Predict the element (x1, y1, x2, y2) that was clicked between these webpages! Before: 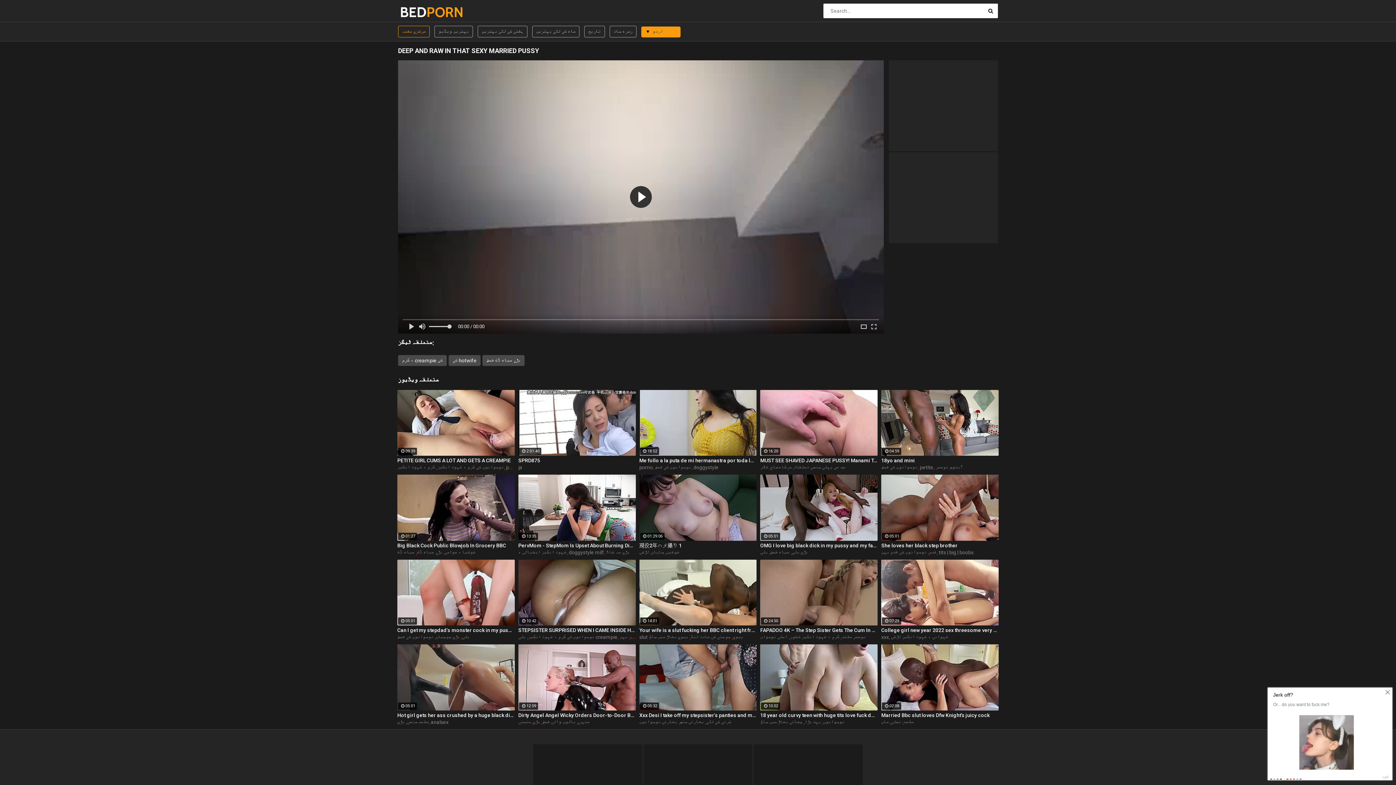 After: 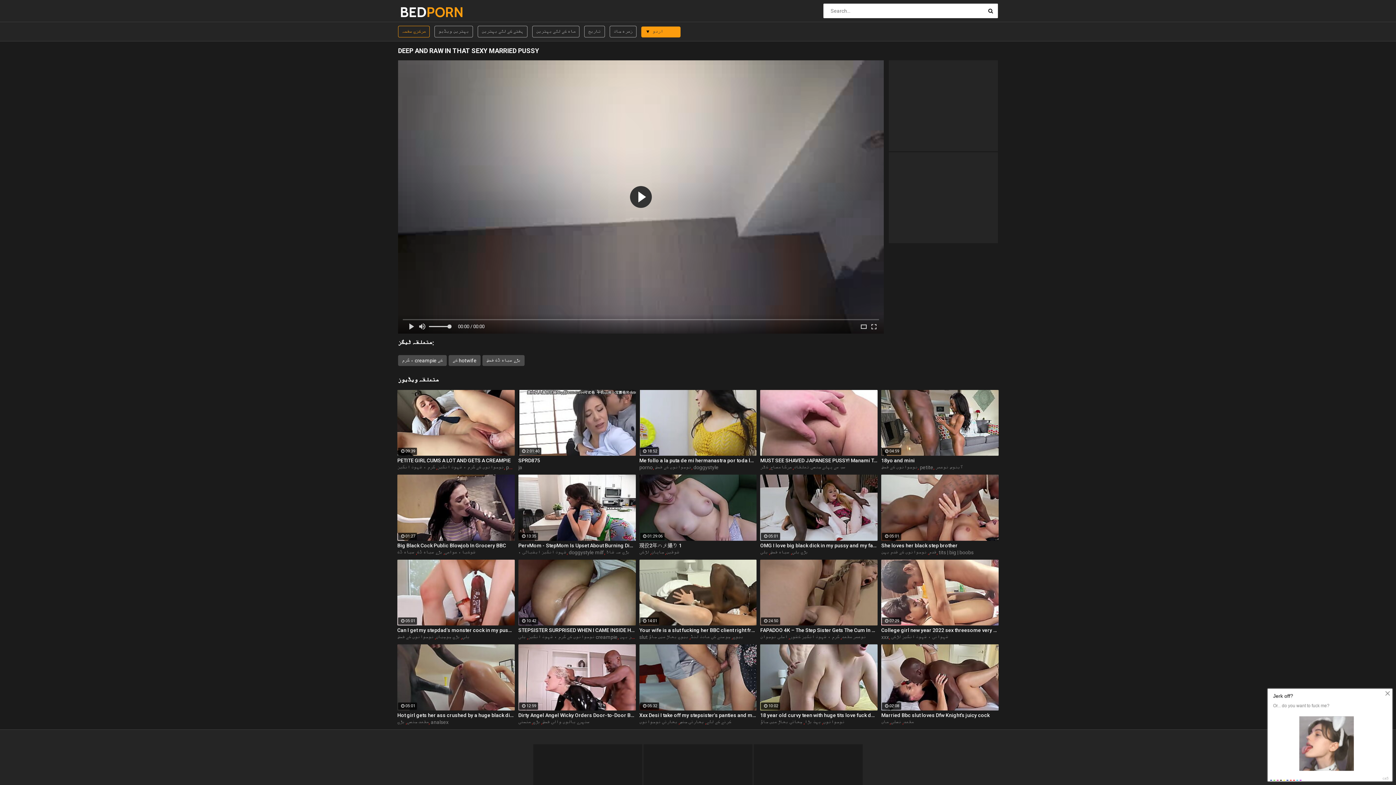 Action: bbox: (793, 464, 845, 470) label: سب سے پہلے جنسی تعلقات